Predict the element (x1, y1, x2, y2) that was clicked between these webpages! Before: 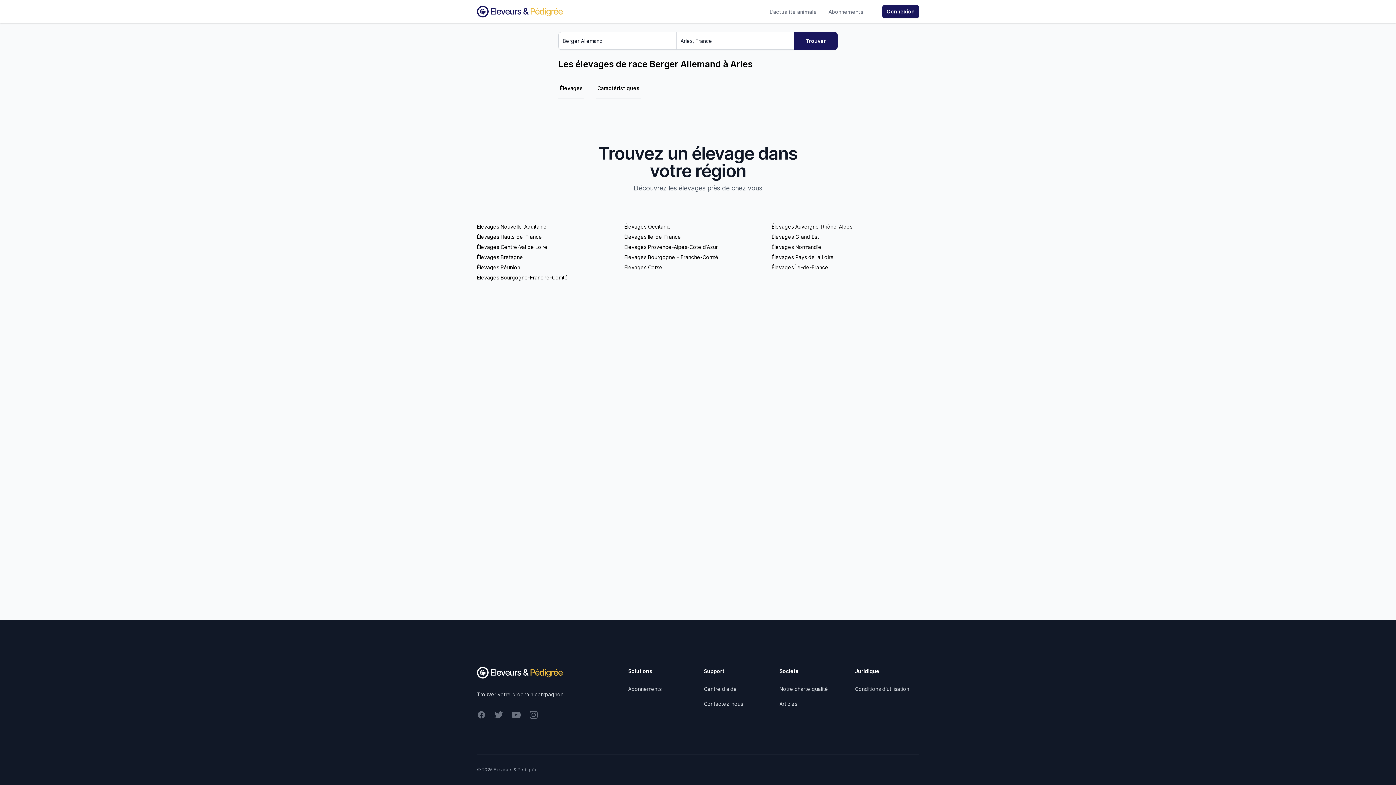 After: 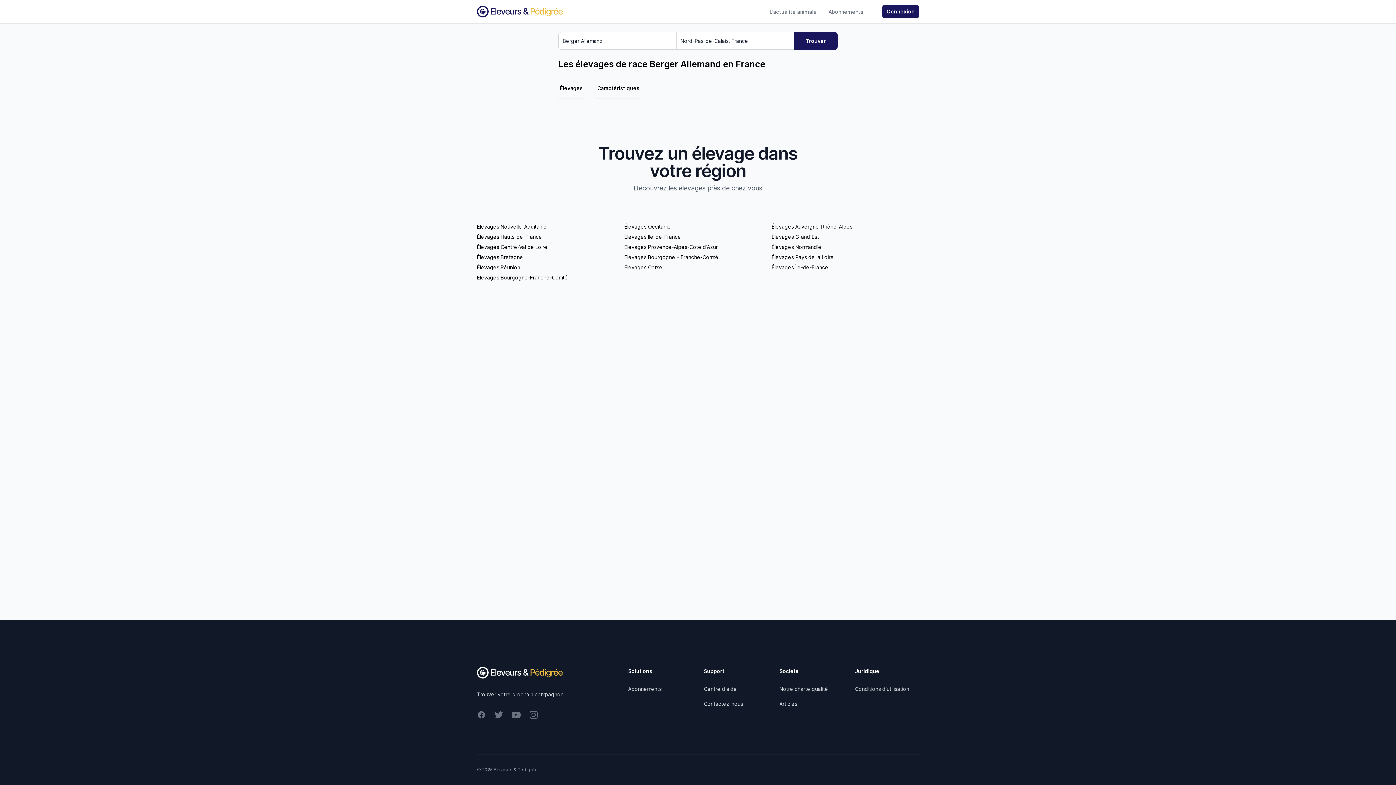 Action: bbox: (477, 233, 542, 240) label: Élevages Hauts-de-France